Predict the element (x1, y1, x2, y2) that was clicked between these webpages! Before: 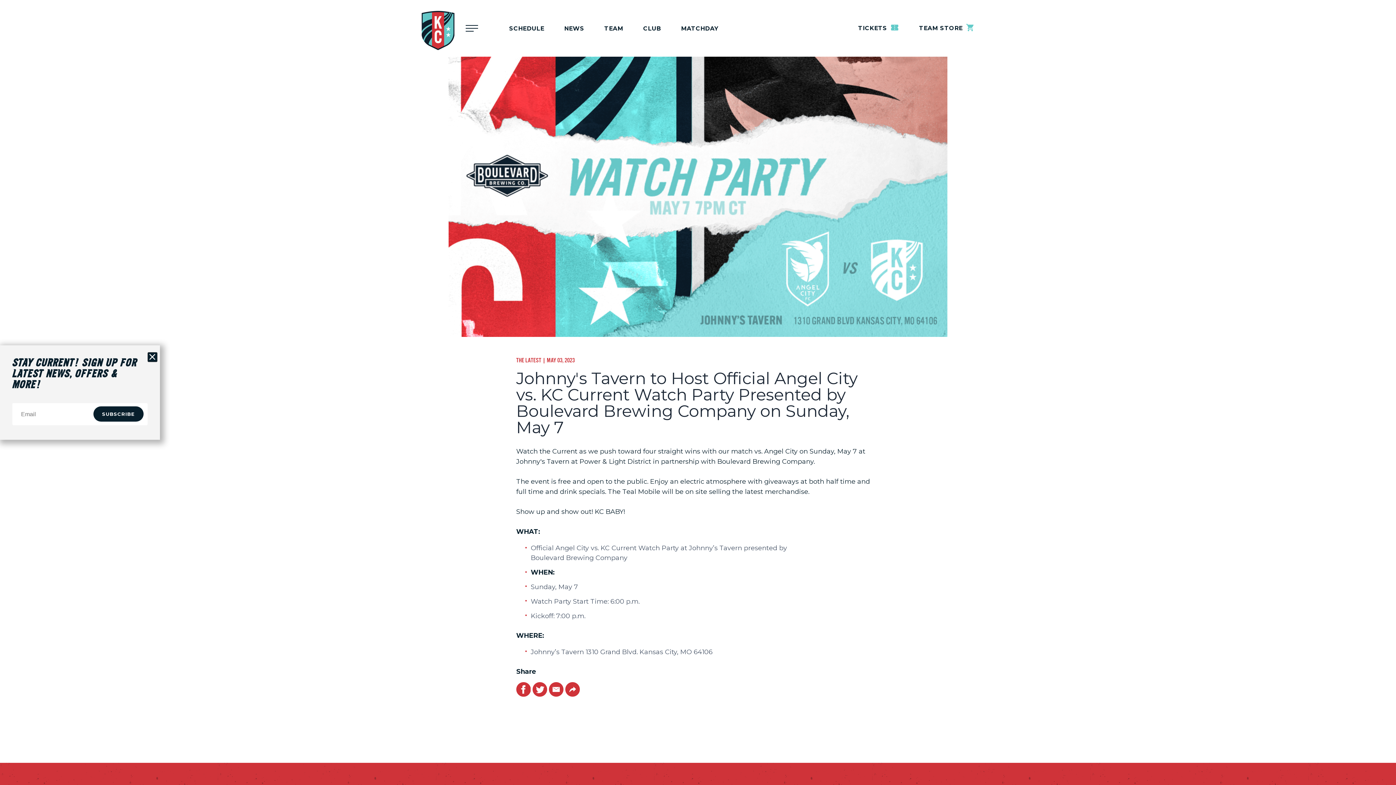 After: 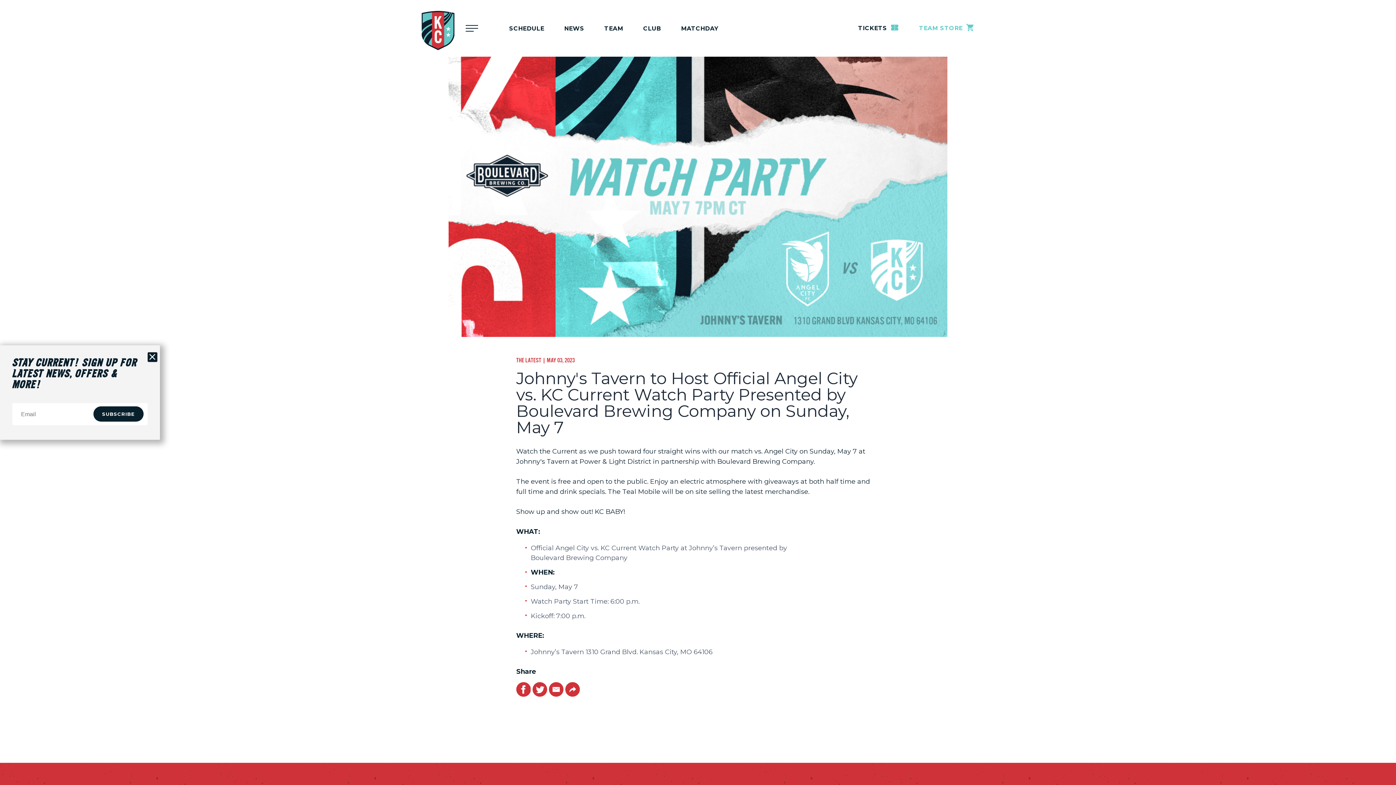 Action: bbox: (910, 14, 984, 41) label: go to external site teamstore